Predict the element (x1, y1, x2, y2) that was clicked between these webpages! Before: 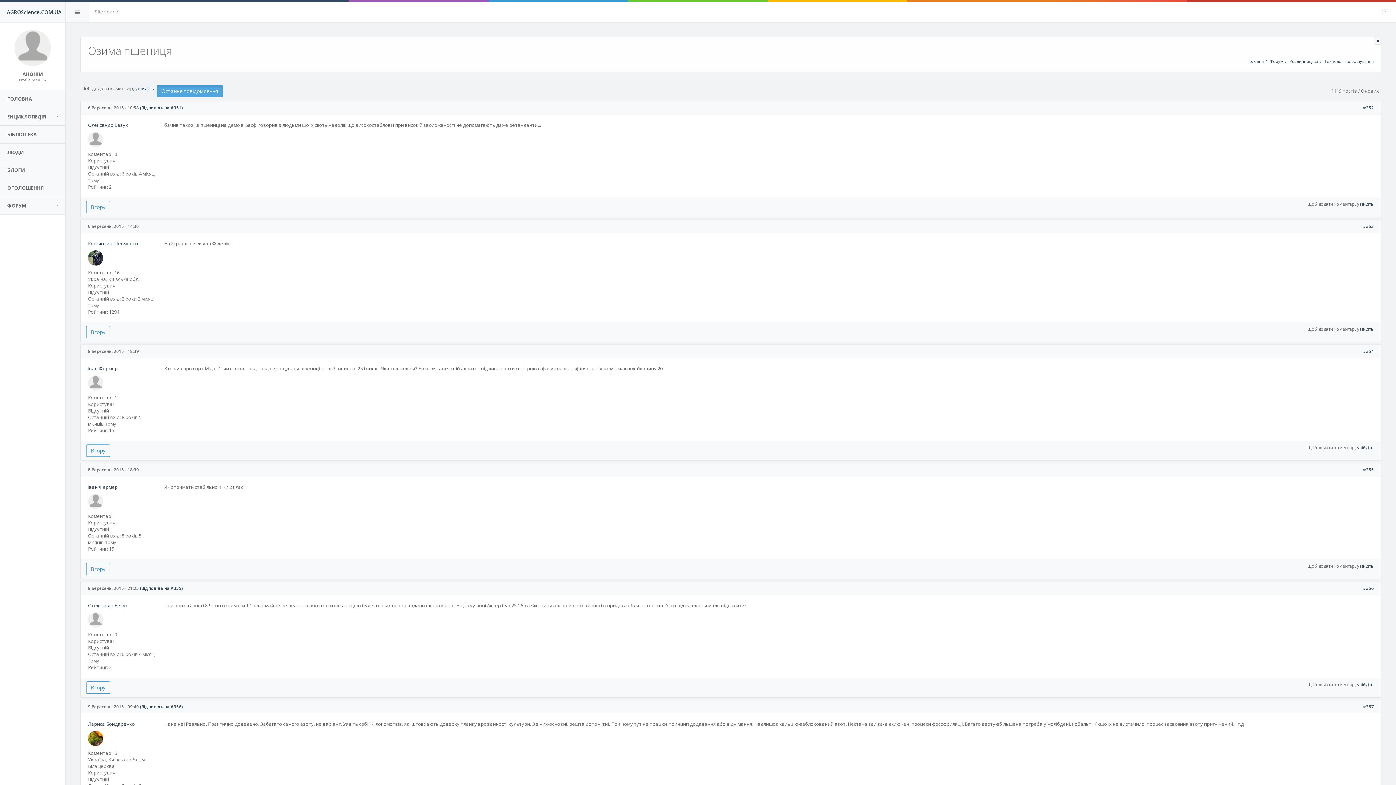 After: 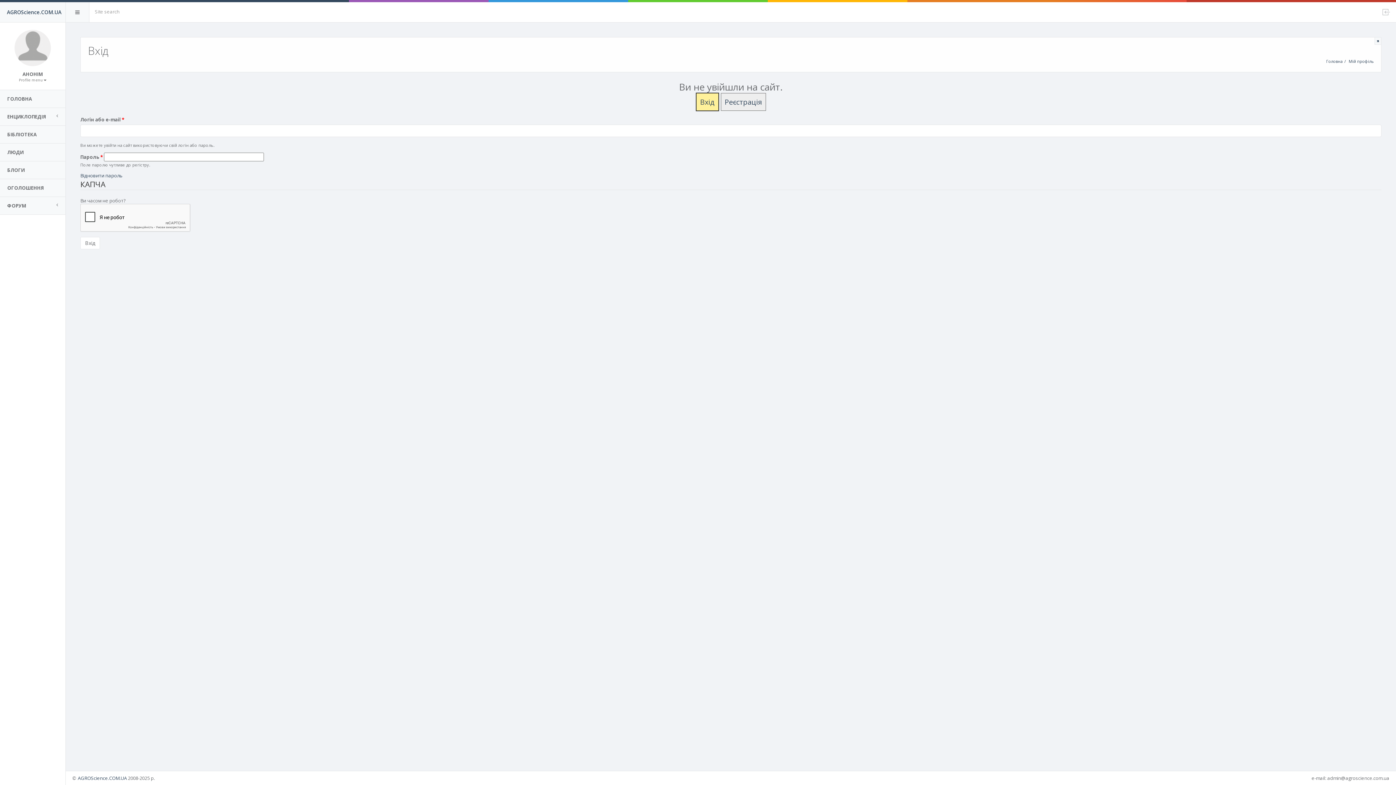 Action: bbox: (1357, 201, 1373, 206) label: увійдіть